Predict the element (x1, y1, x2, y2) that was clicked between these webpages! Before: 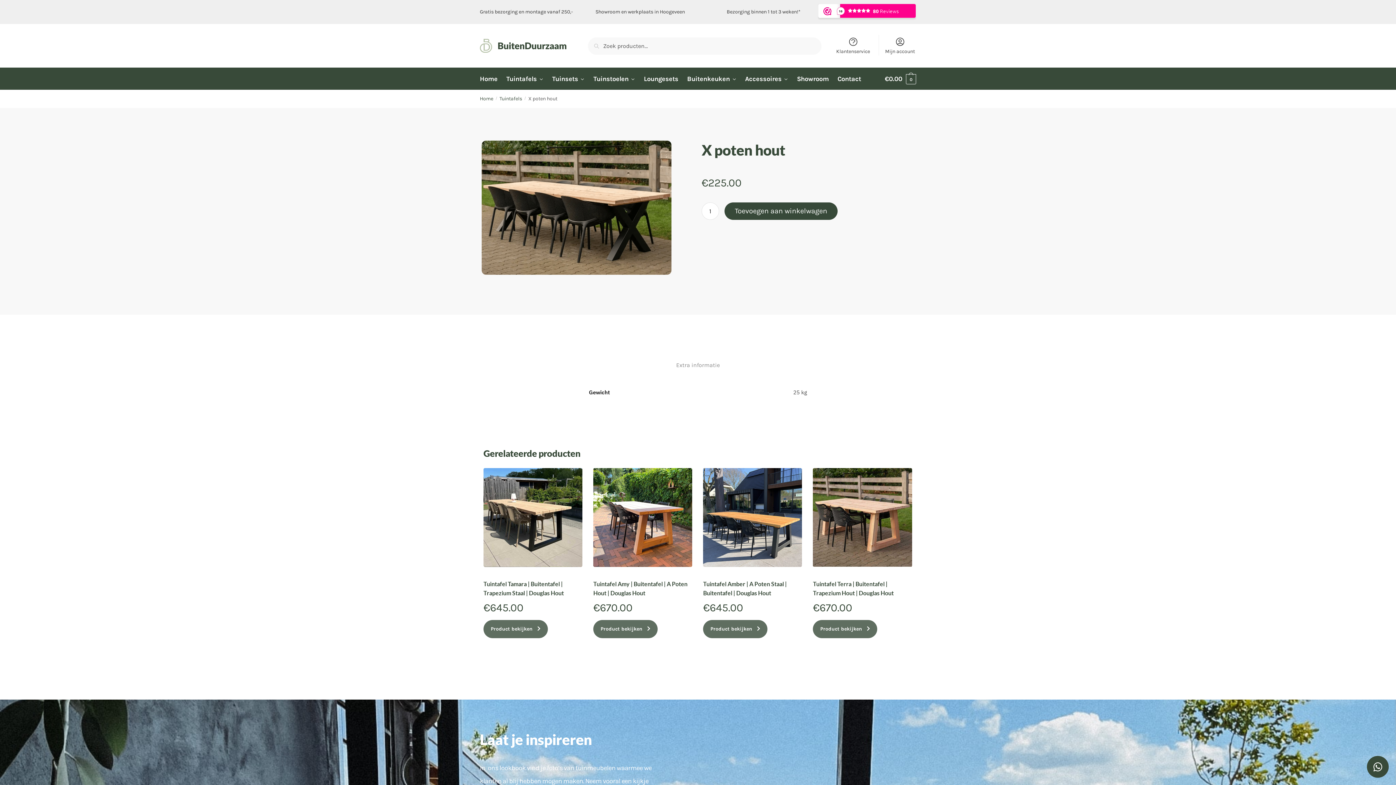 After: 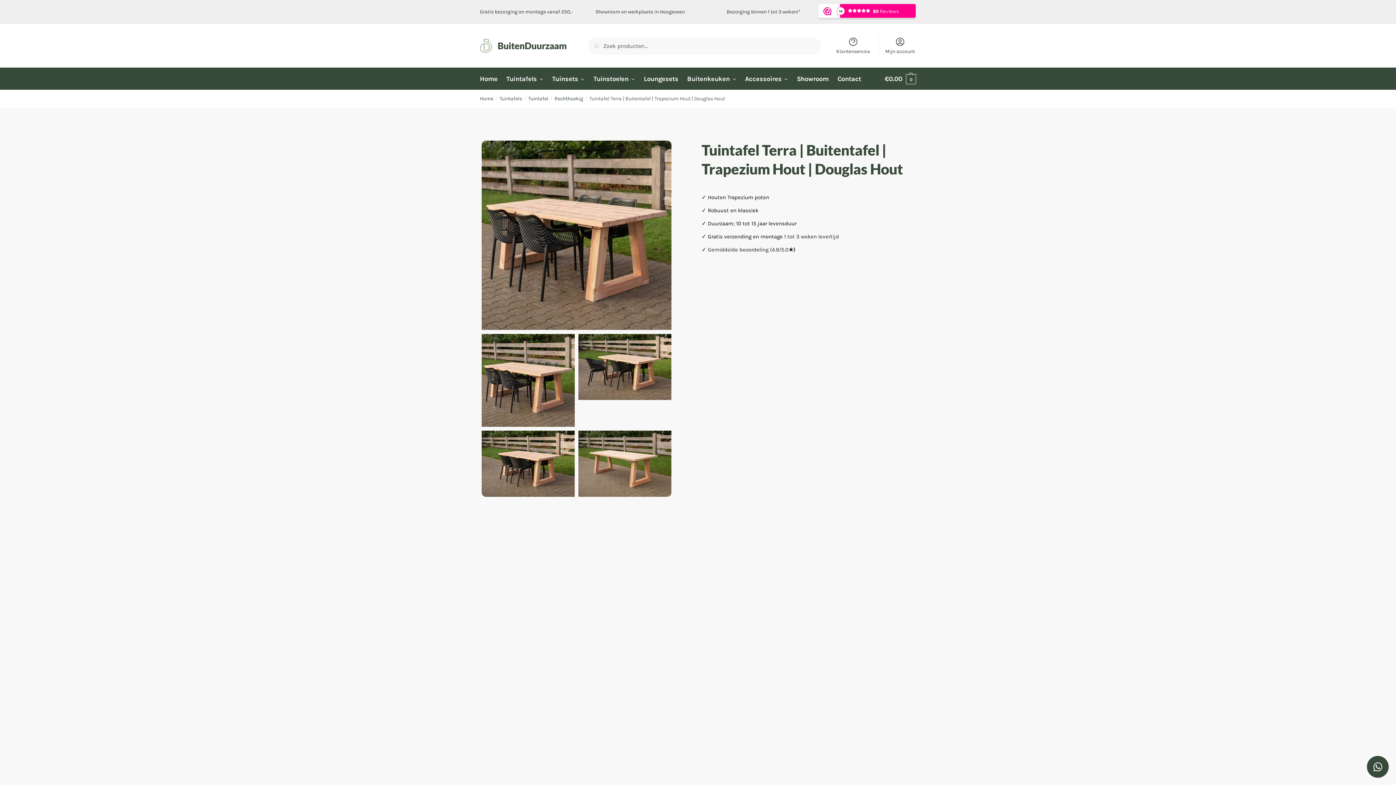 Action: label: Product bekijken bbox: (813, 620, 877, 638)